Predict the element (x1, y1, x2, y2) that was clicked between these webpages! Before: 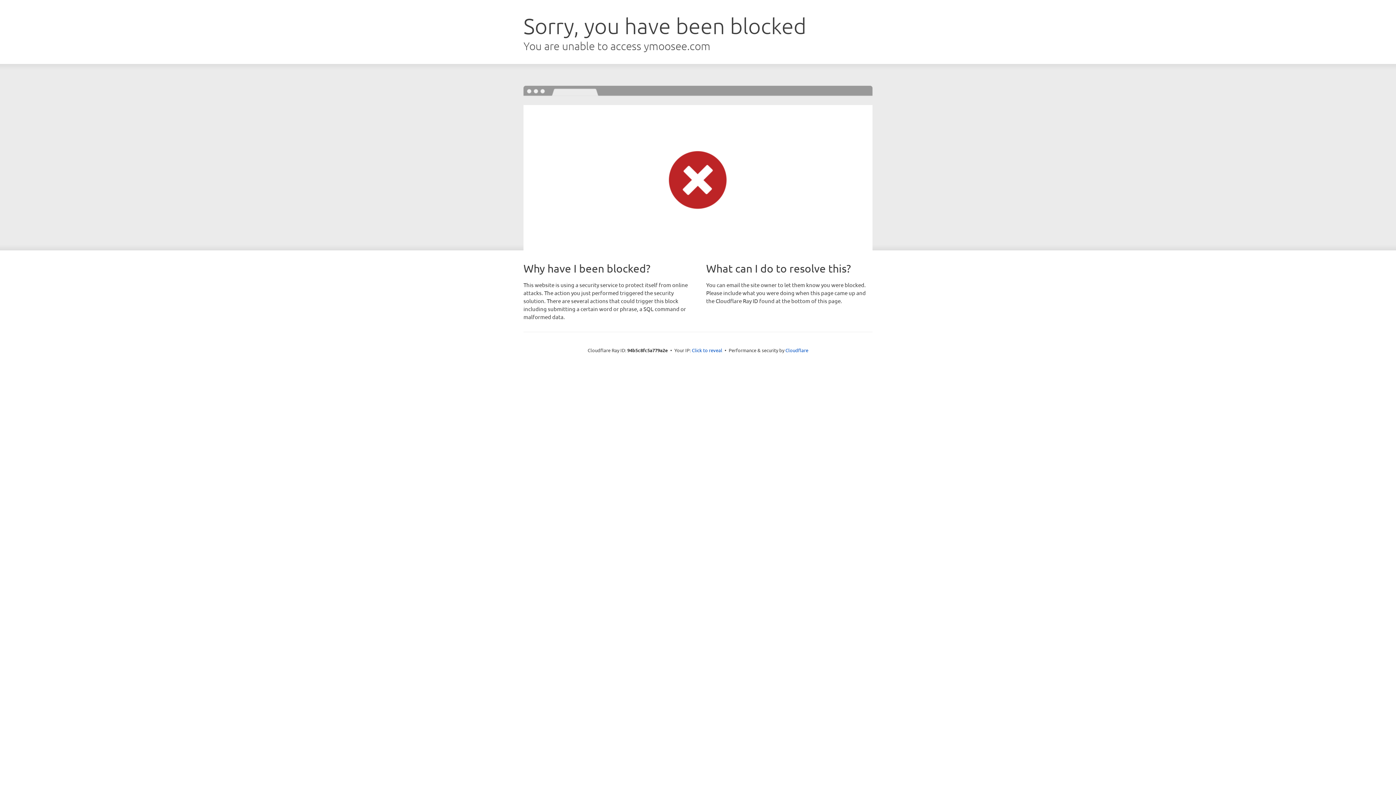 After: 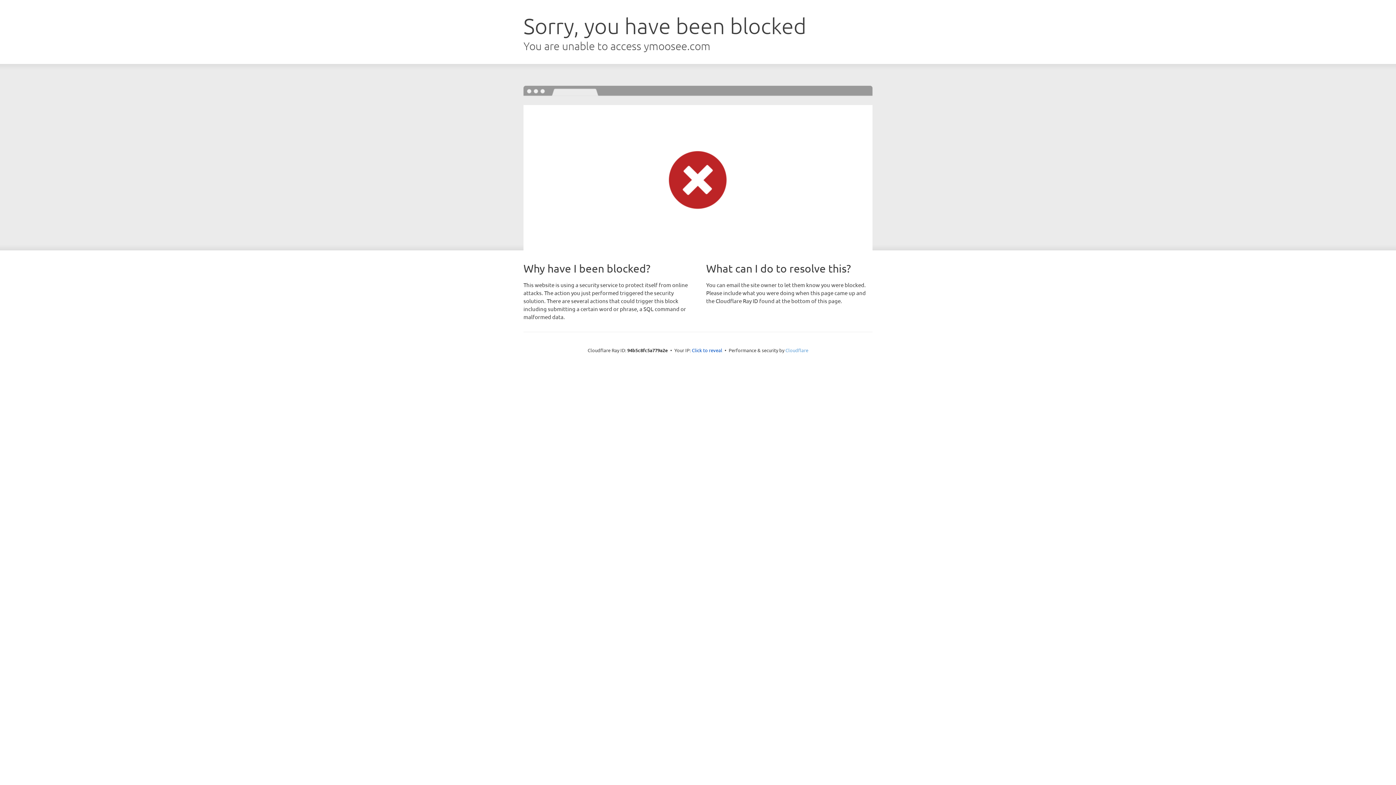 Action: label: Cloudflare bbox: (785, 347, 808, 353)